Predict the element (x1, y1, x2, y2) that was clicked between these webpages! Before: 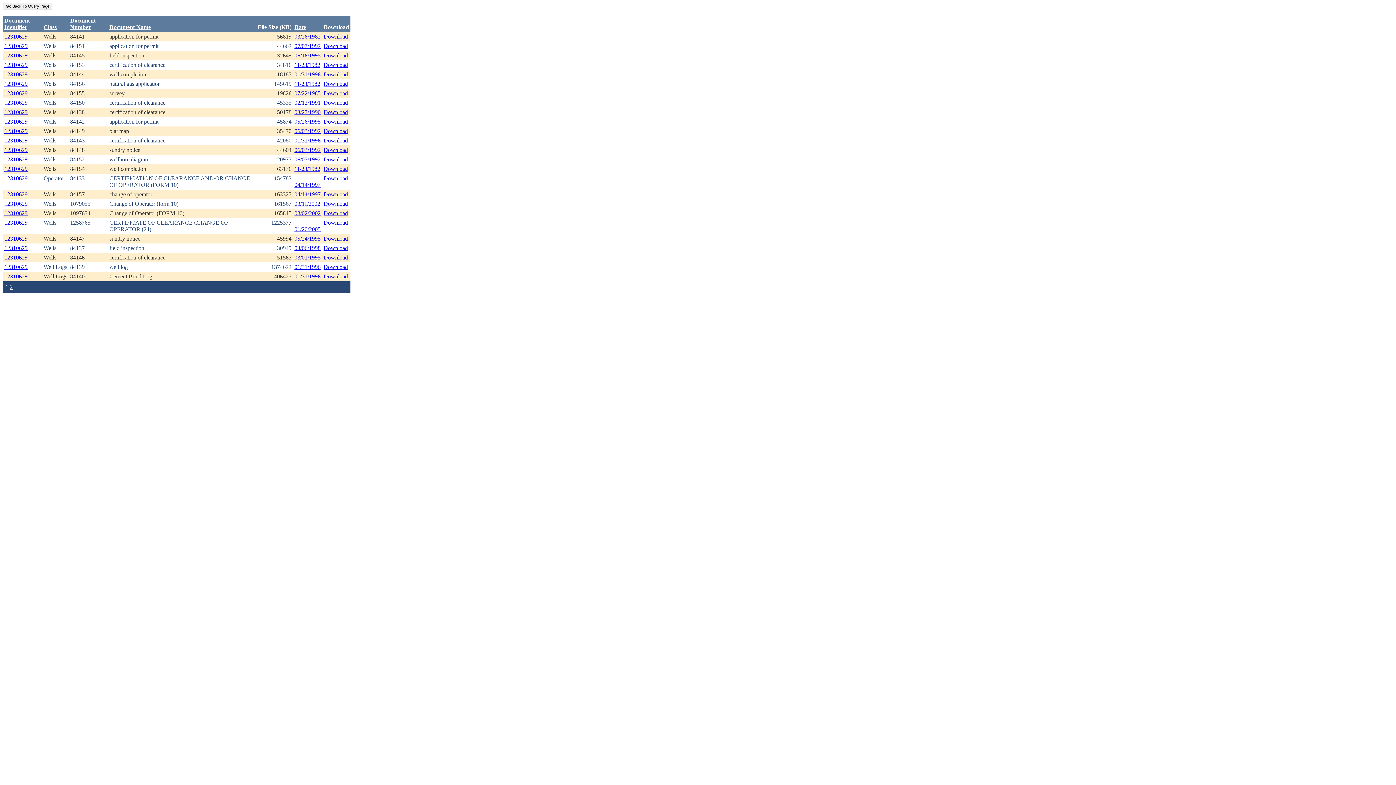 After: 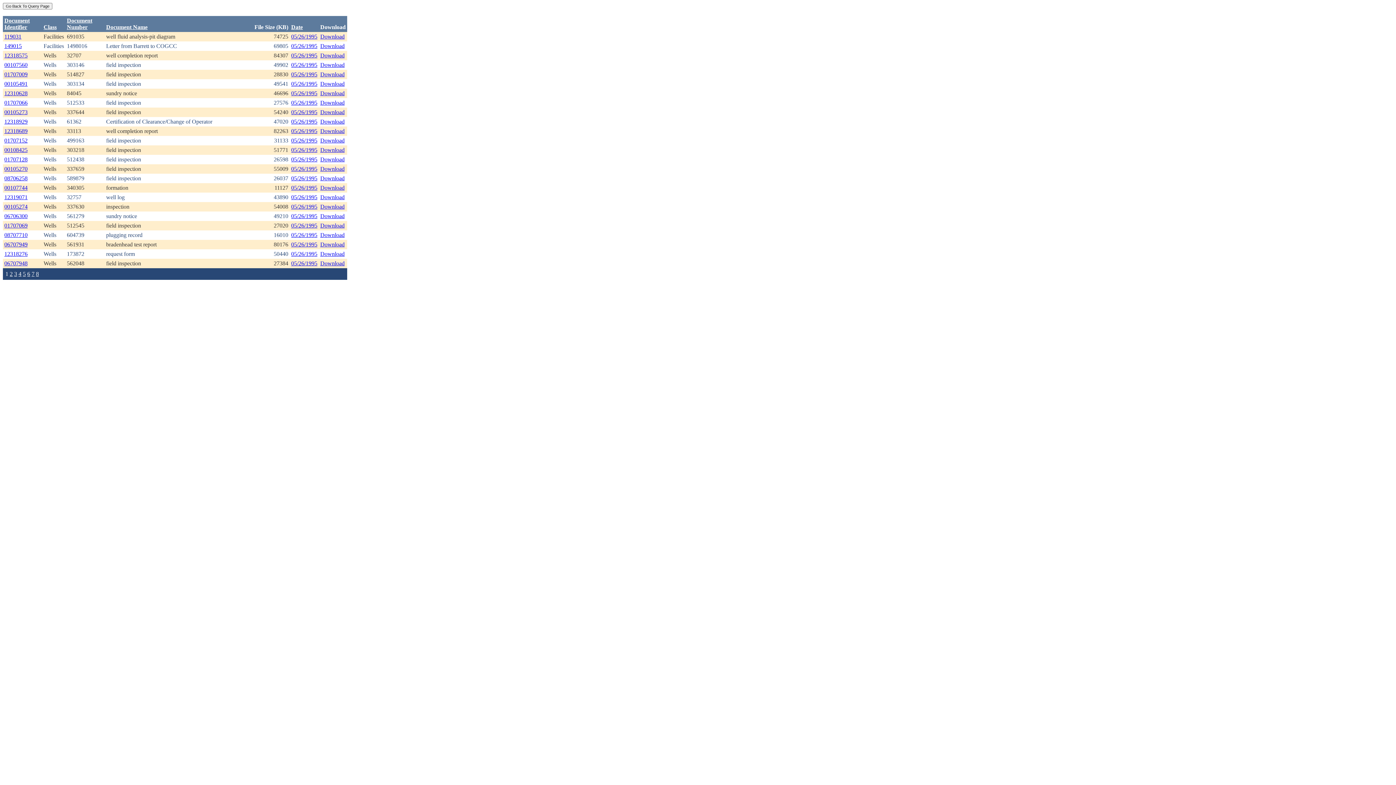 Action: bbox: (294, 118, 320, 124) label: 05/26/1995